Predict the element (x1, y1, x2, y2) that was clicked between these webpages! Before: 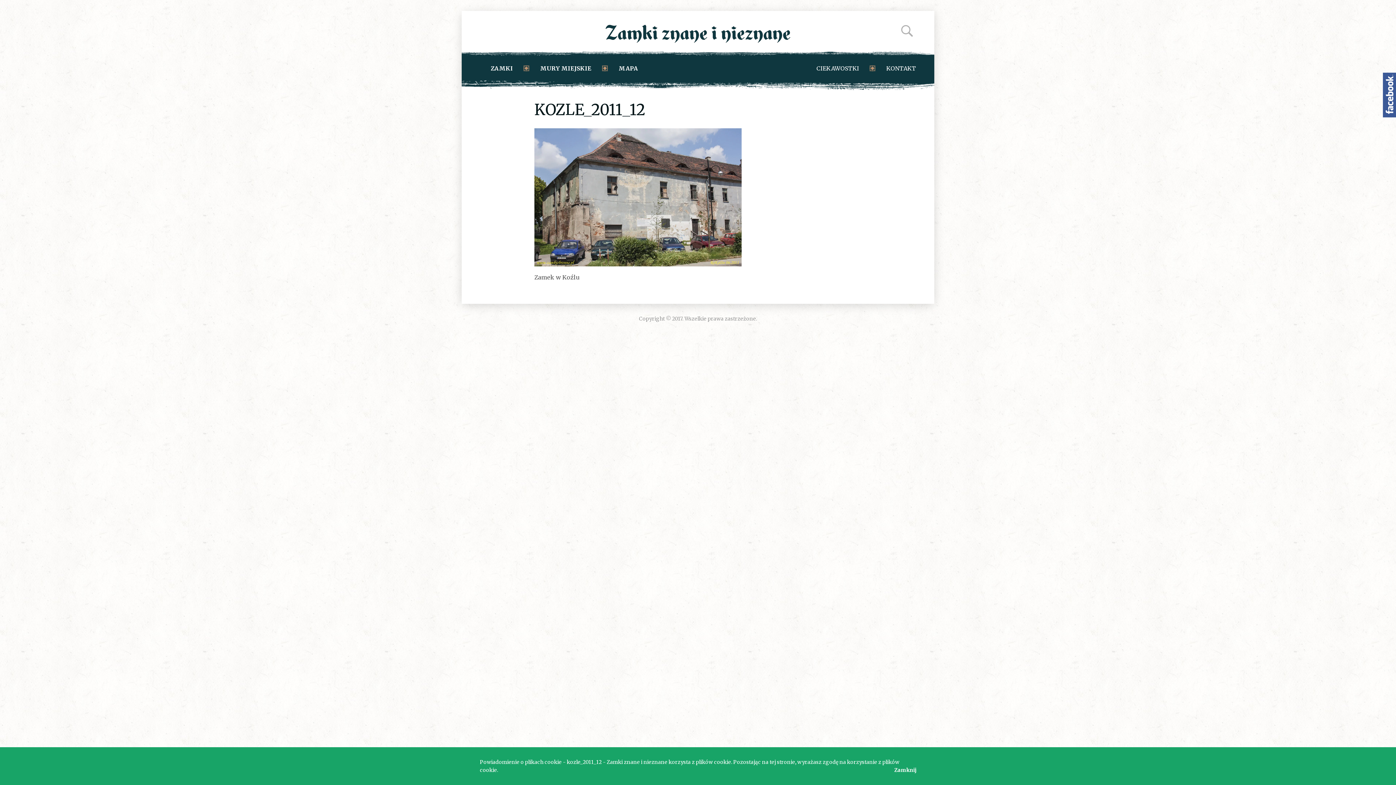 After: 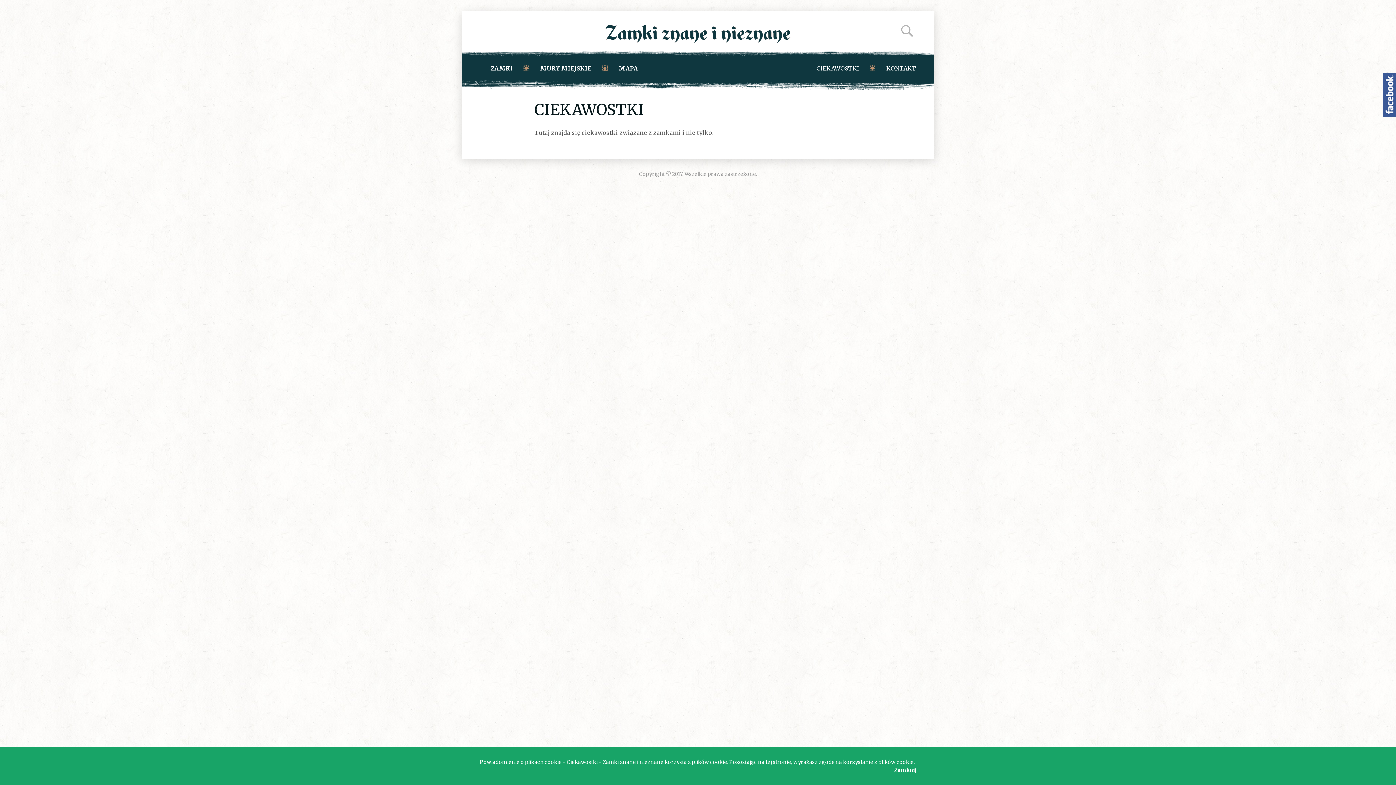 Action: bbox: (816, 56, 859, 80) label: CIEKAWOSTKI